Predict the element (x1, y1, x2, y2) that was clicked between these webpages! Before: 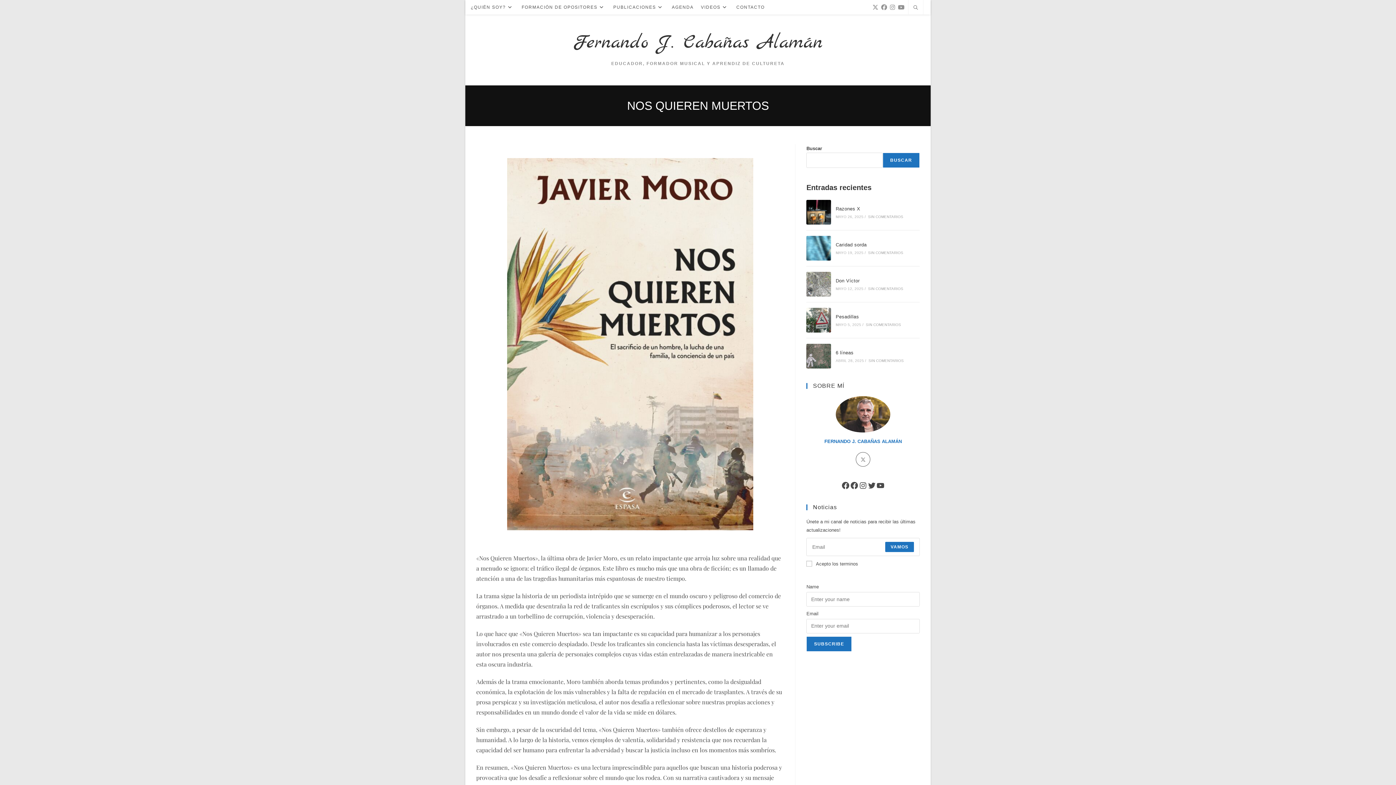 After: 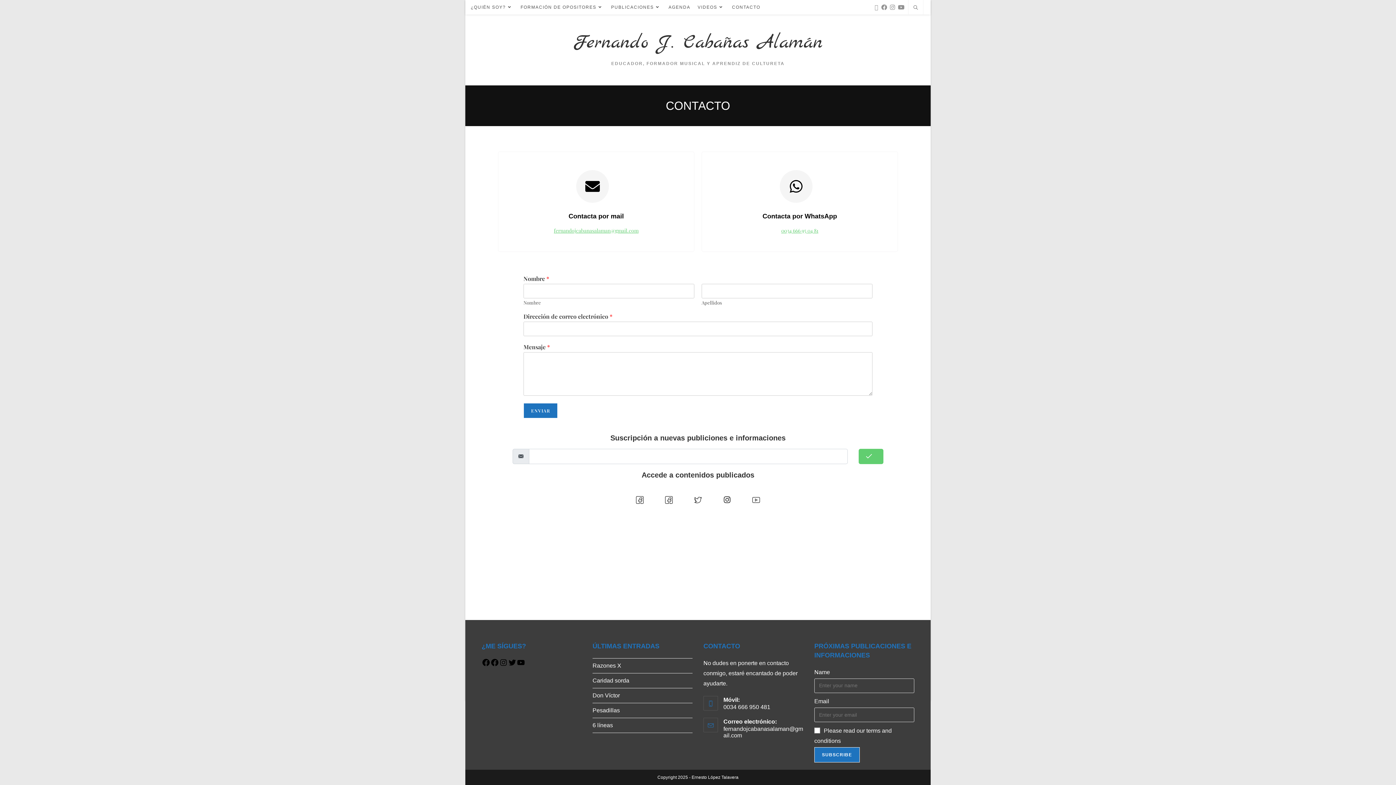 Action: bbox: (732, 0, 768, 14) label: CONTACTO